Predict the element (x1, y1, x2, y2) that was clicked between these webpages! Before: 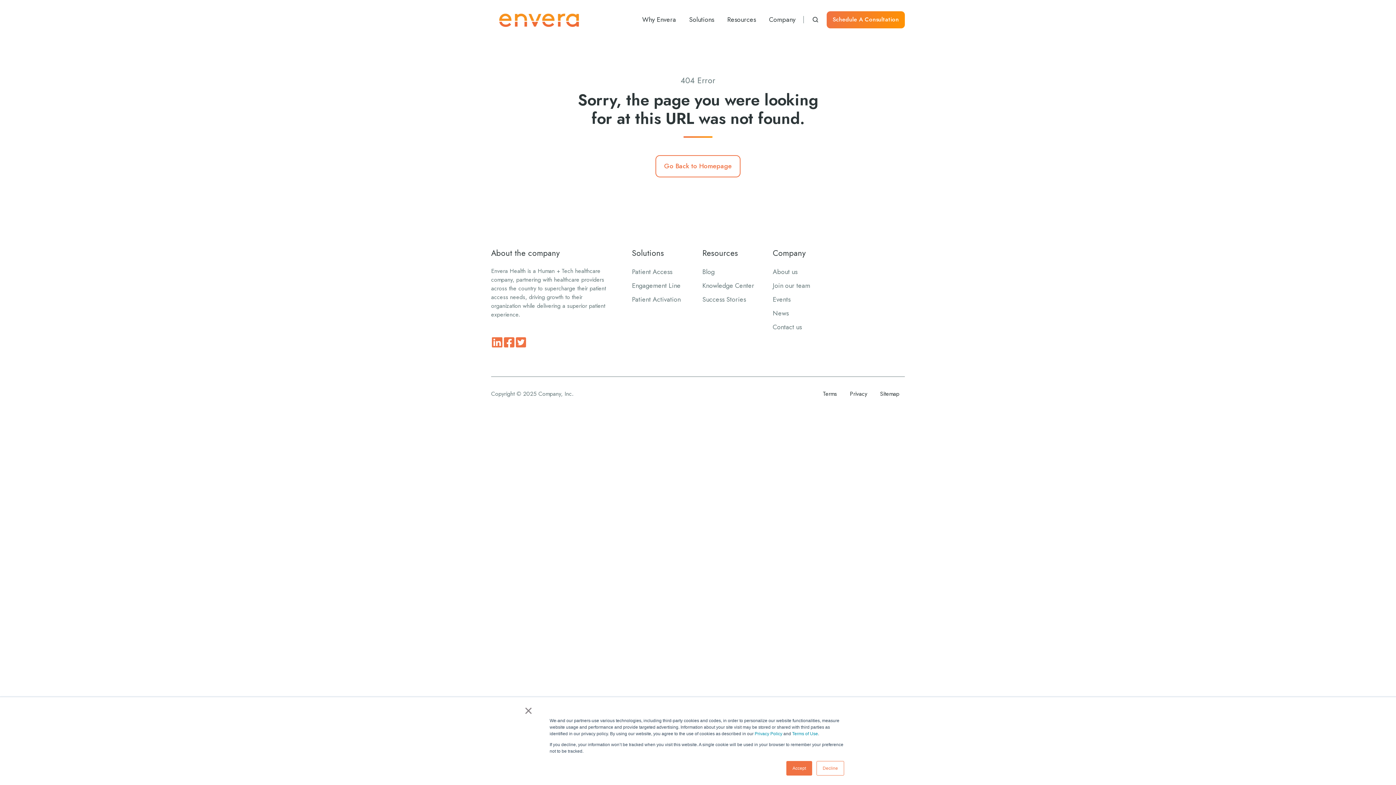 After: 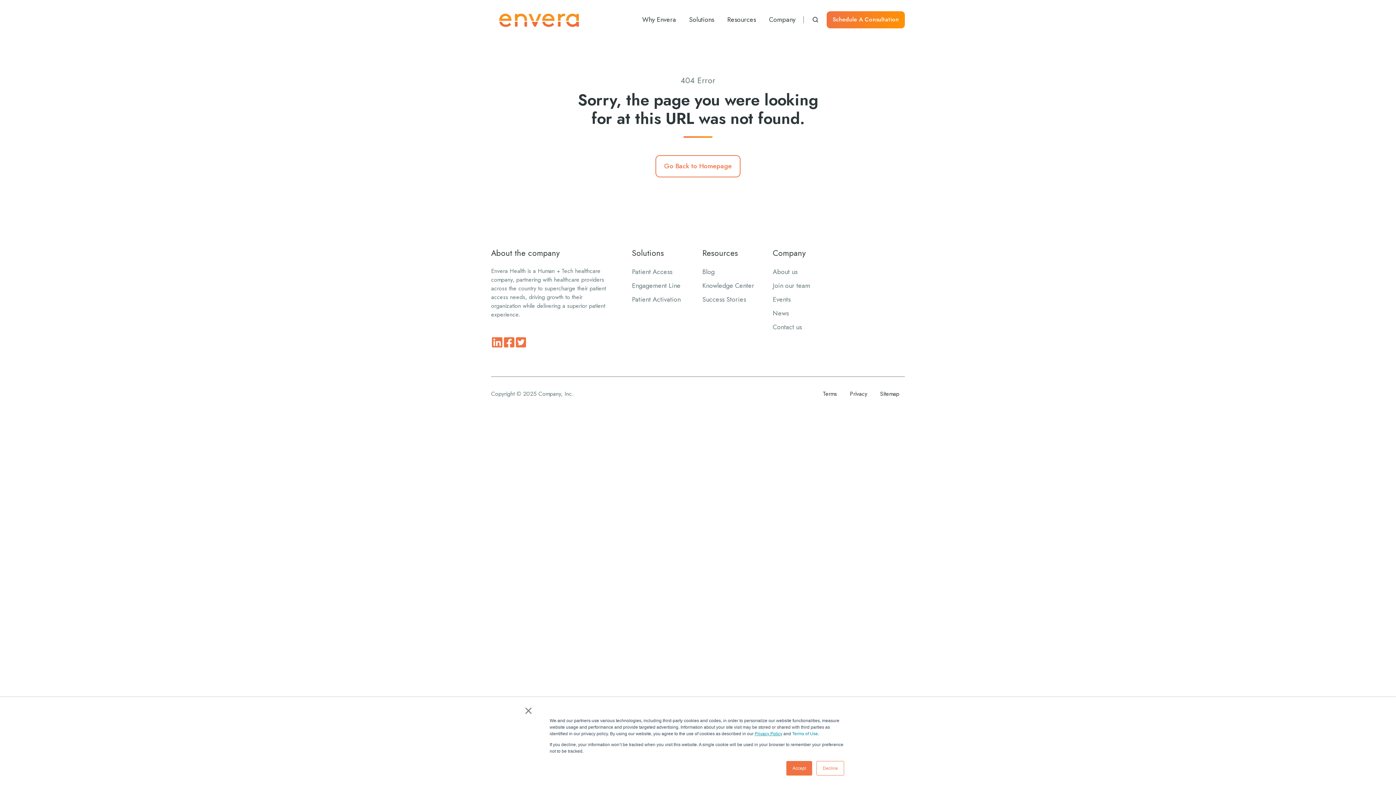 Action: bbox: (754, 731, 782, 736) label: Privacy Policy